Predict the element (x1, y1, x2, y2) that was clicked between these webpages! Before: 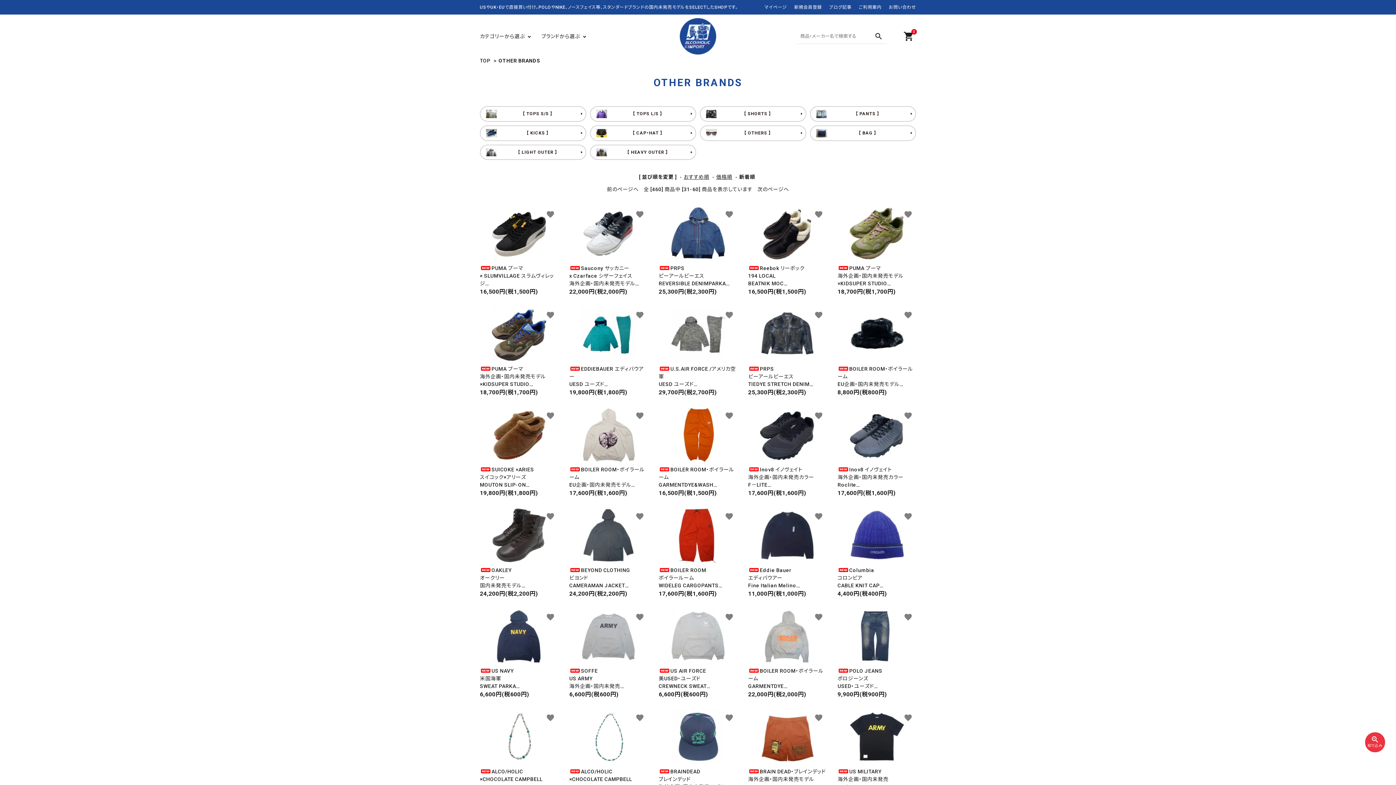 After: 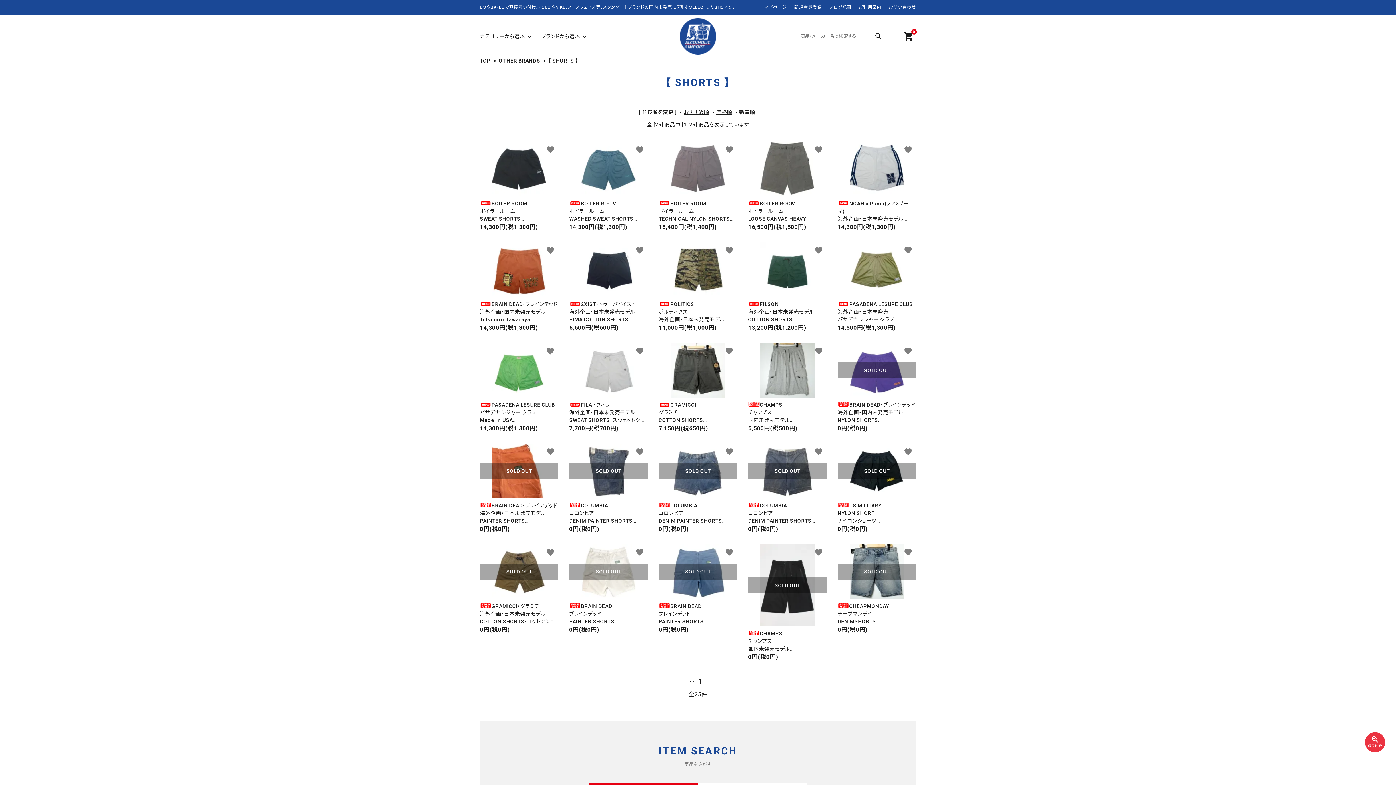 Action: bbox: (700, 106, 806, 121) label: 【 SHORTS 】